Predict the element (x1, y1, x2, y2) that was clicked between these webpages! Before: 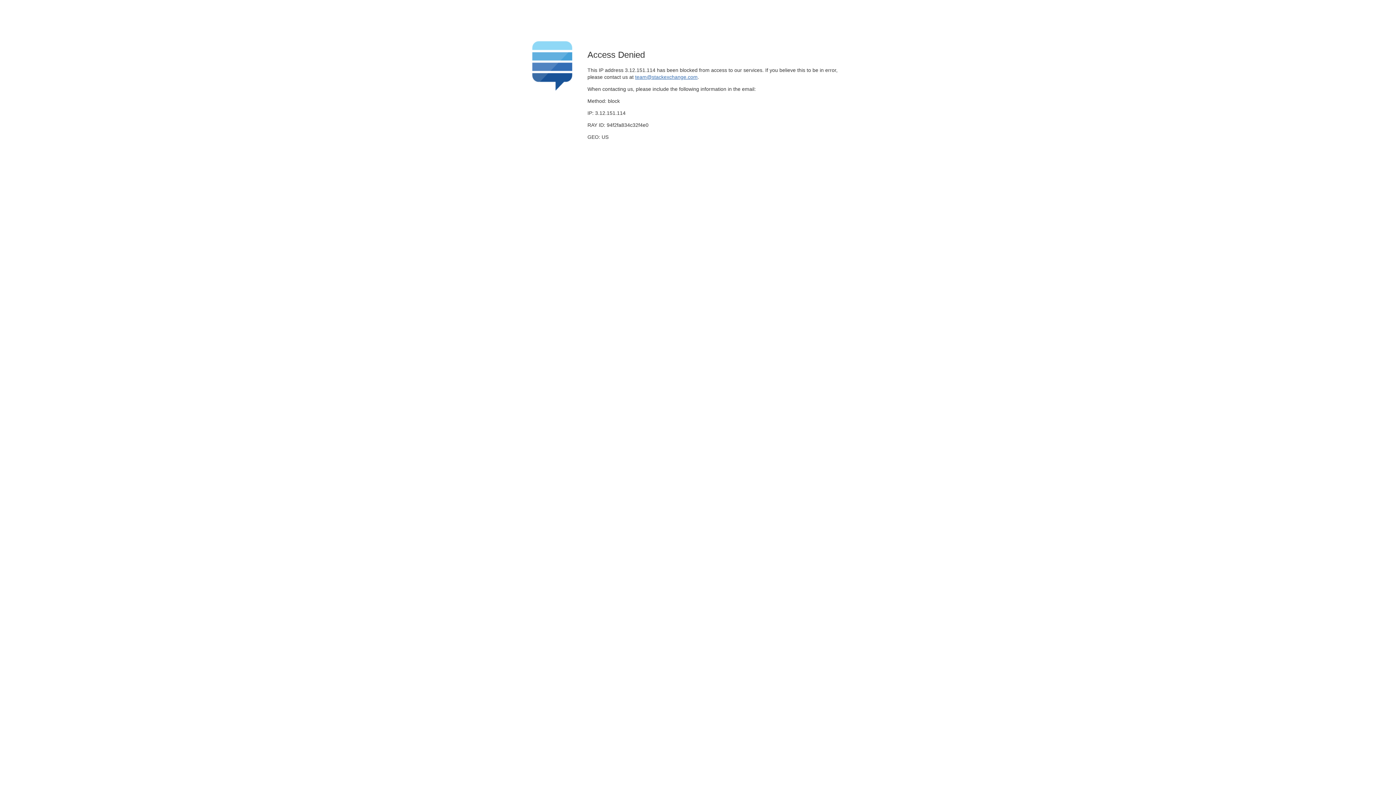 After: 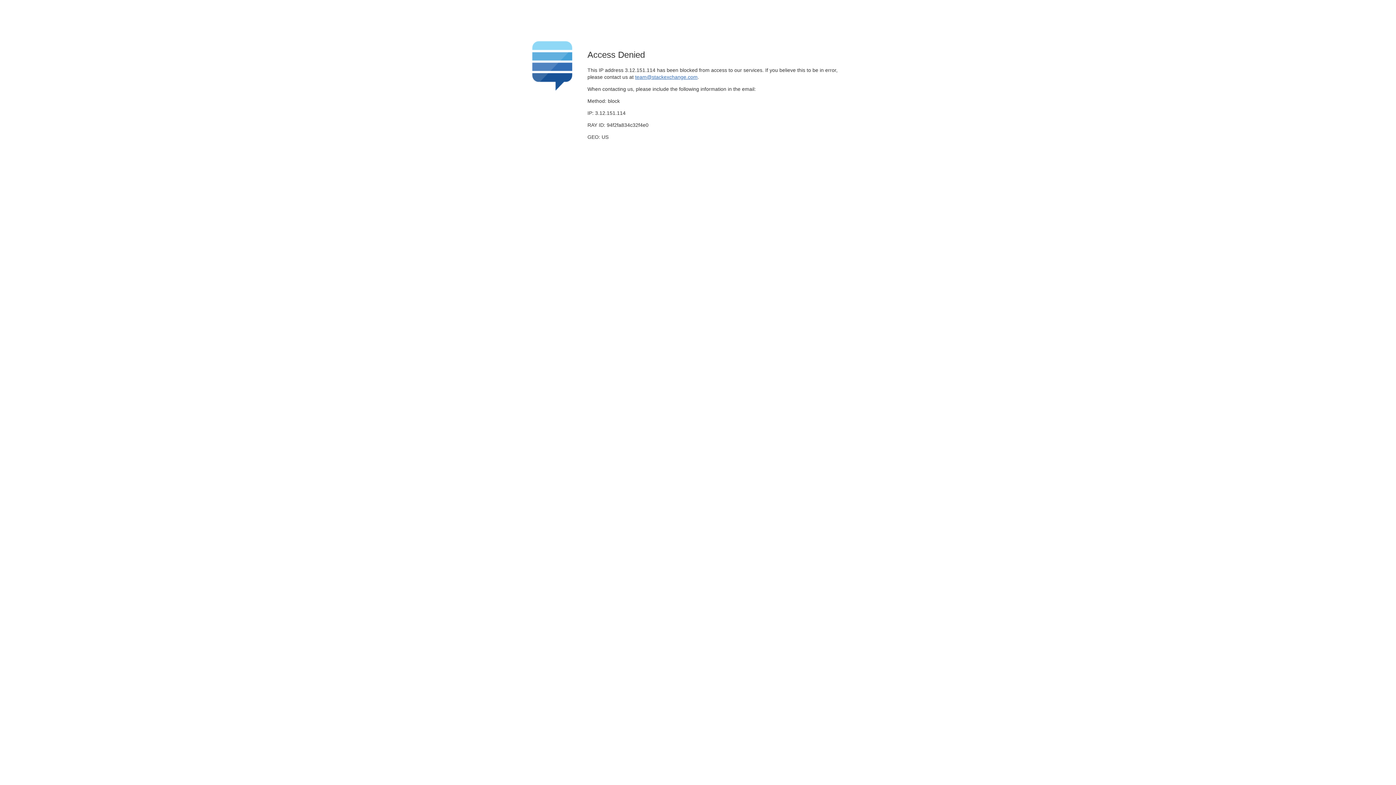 Action: bbox: (635, 74, 697, 79) label: team@stackexchange.com